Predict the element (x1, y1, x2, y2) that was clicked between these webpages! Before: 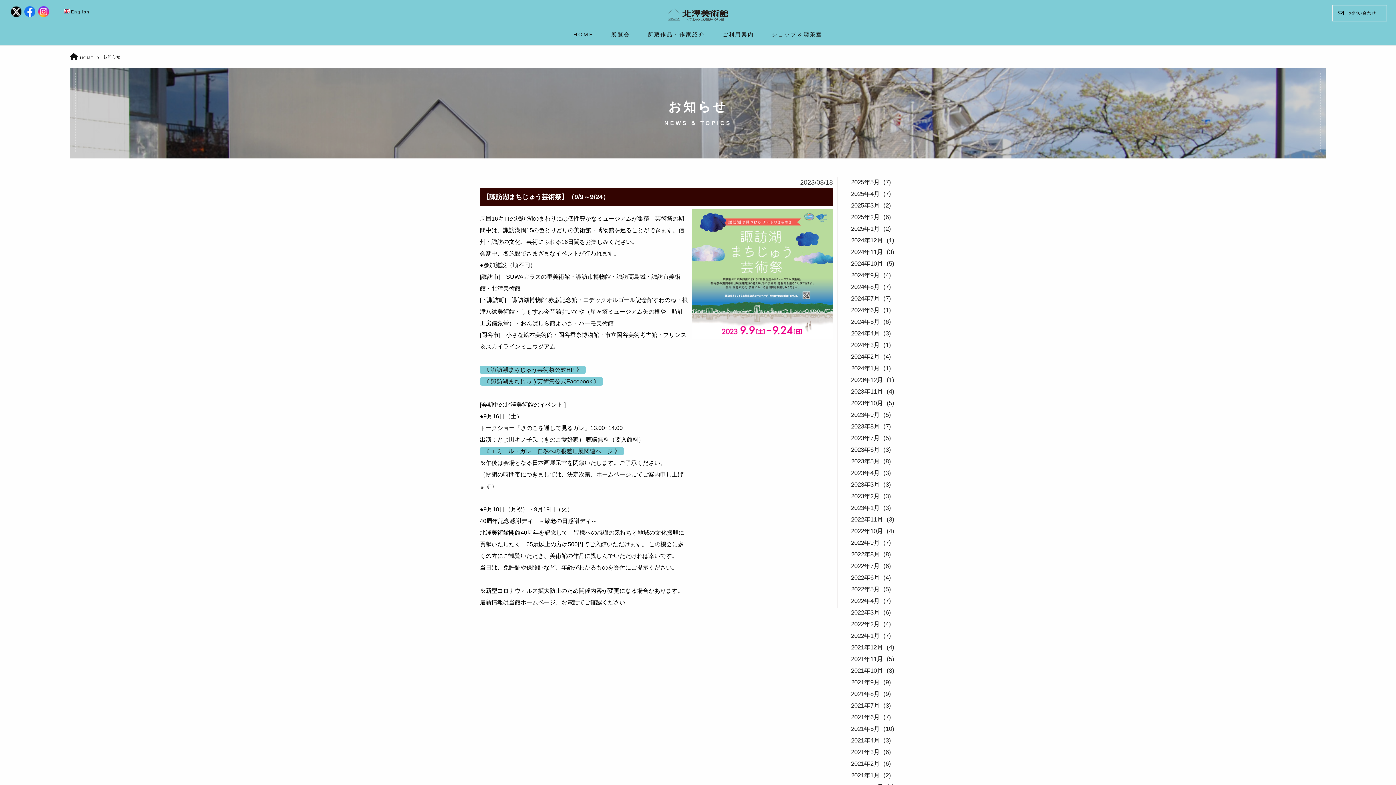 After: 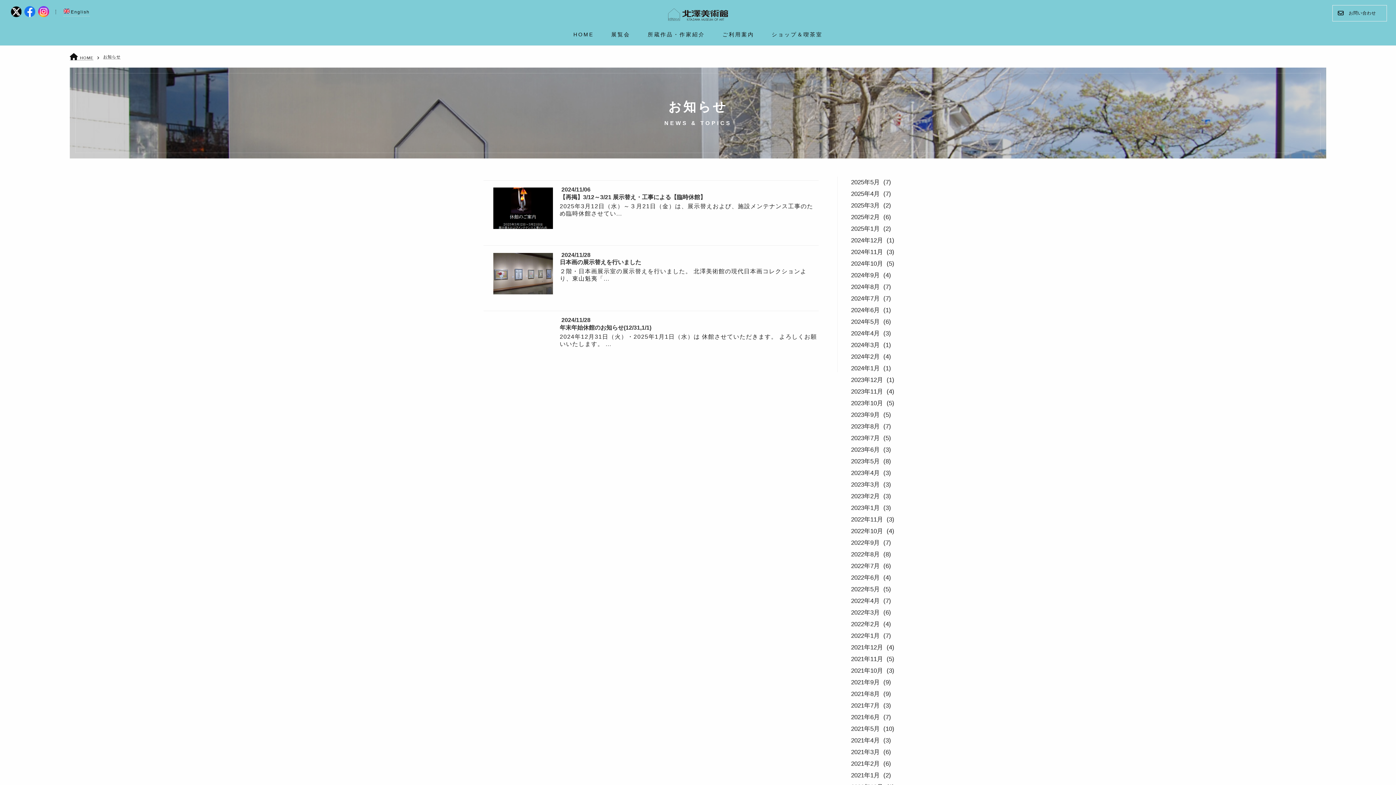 Action: label: 202411 bbox: (850, 249, 883, 255)